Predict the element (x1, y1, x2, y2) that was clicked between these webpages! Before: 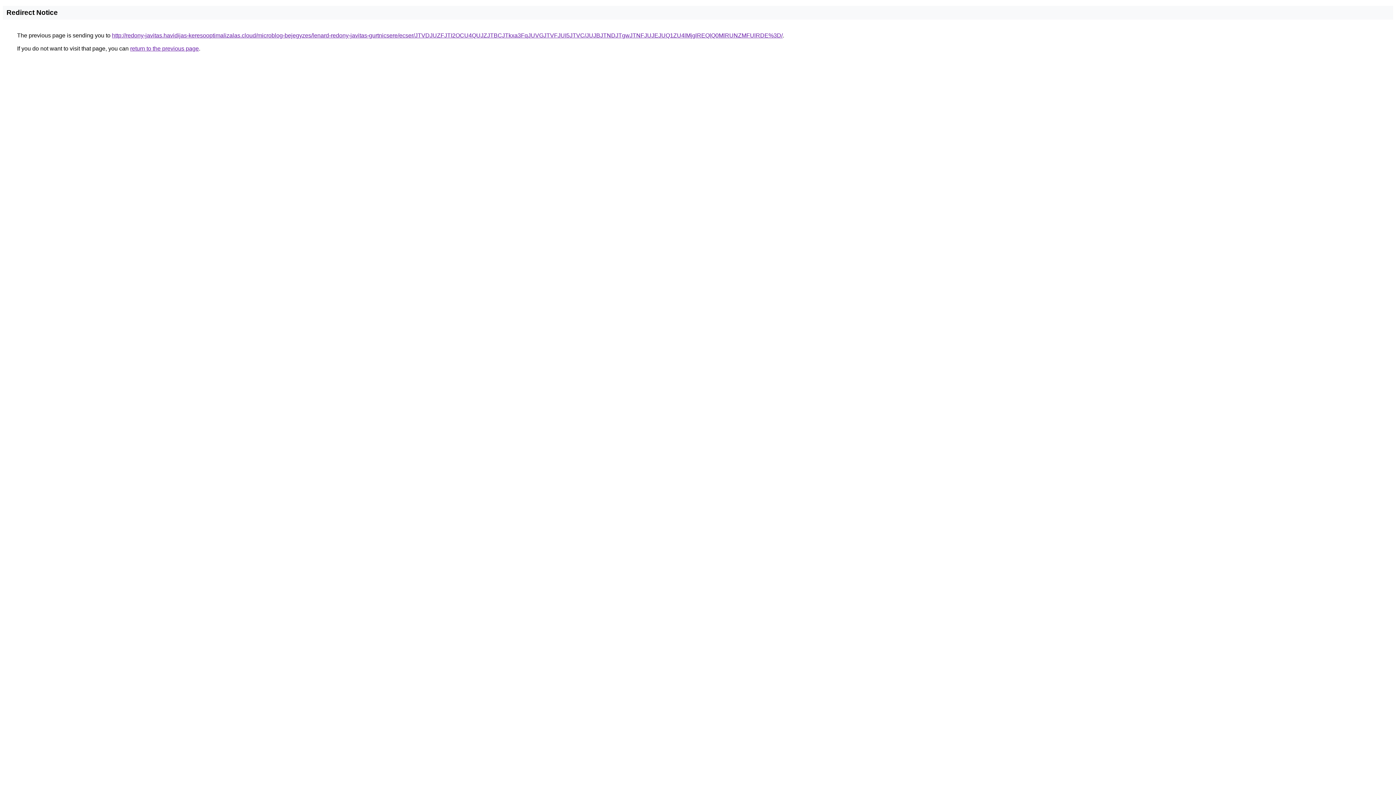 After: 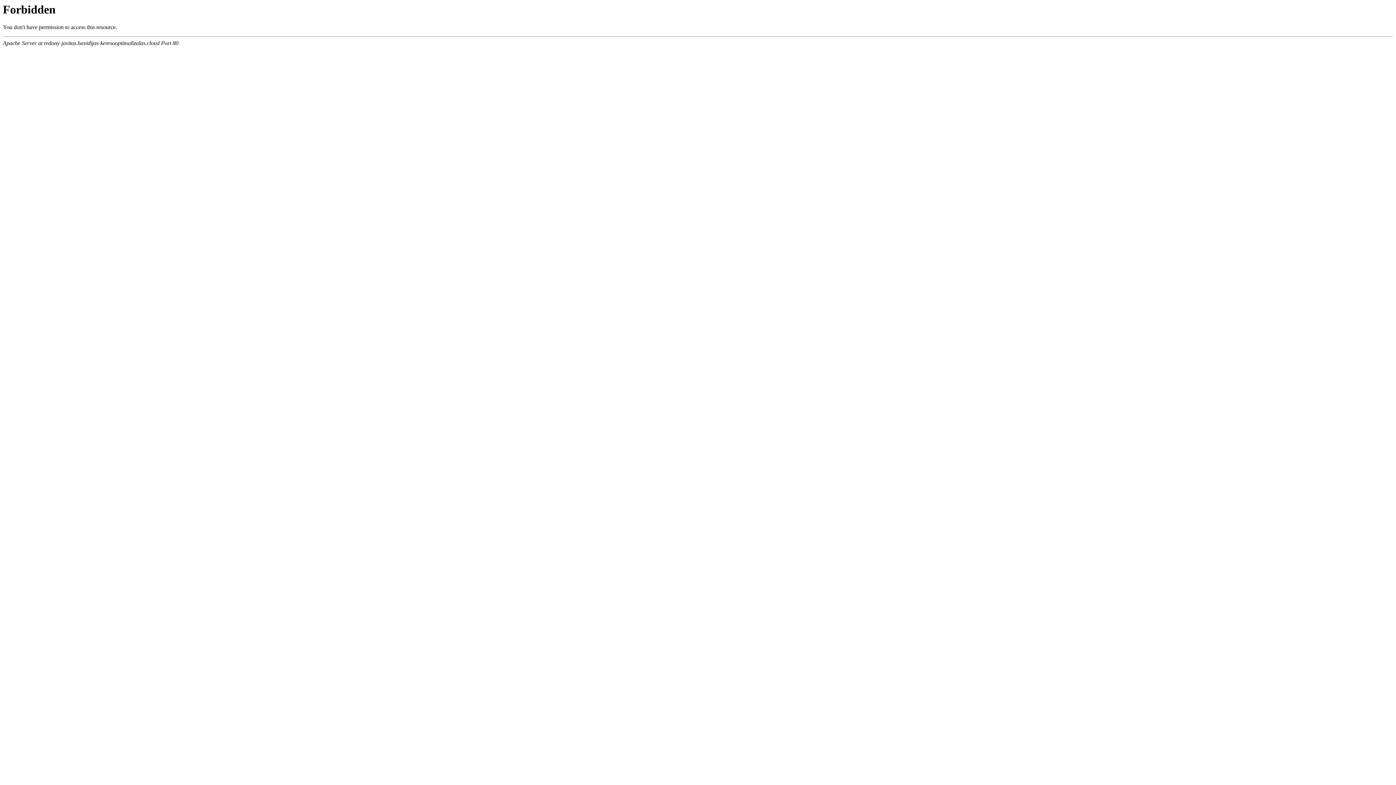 Action: bbox: (112, 32, 782, 38) label: http://redony-javitas.havidijas-keresooptimalizalas.cloud/microblog-bejegyzes/lenard-redony-javitas-gurtnicsere/ecser/JTVDJUZFJTI2OCU4QUJZJTBCJTkxa3FqJUVGJTVFJUI5JTVC/JUJBJTNDJTgwJTNFJUJEJUQ1ZU4lMjglREQlQ0MlRUNZMFUlRDE%3D/